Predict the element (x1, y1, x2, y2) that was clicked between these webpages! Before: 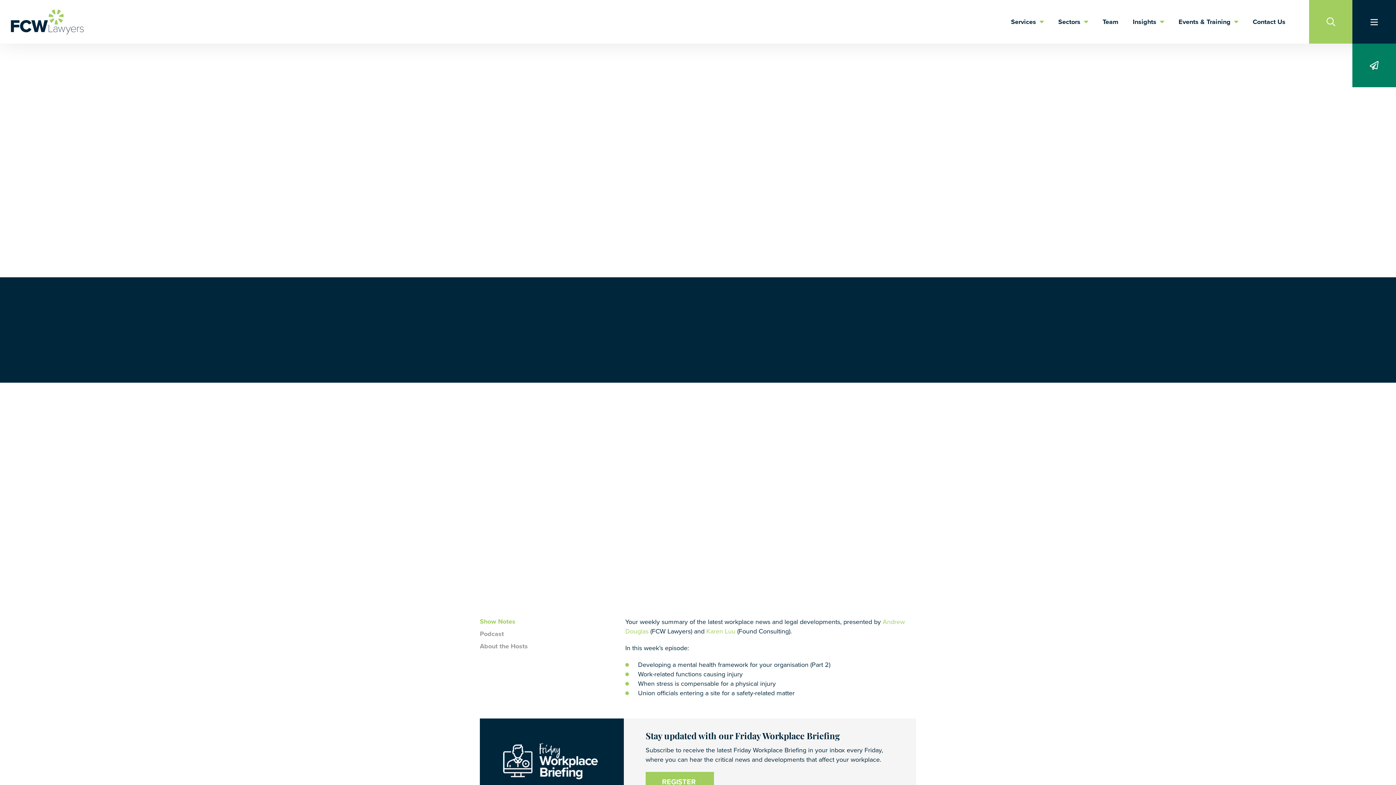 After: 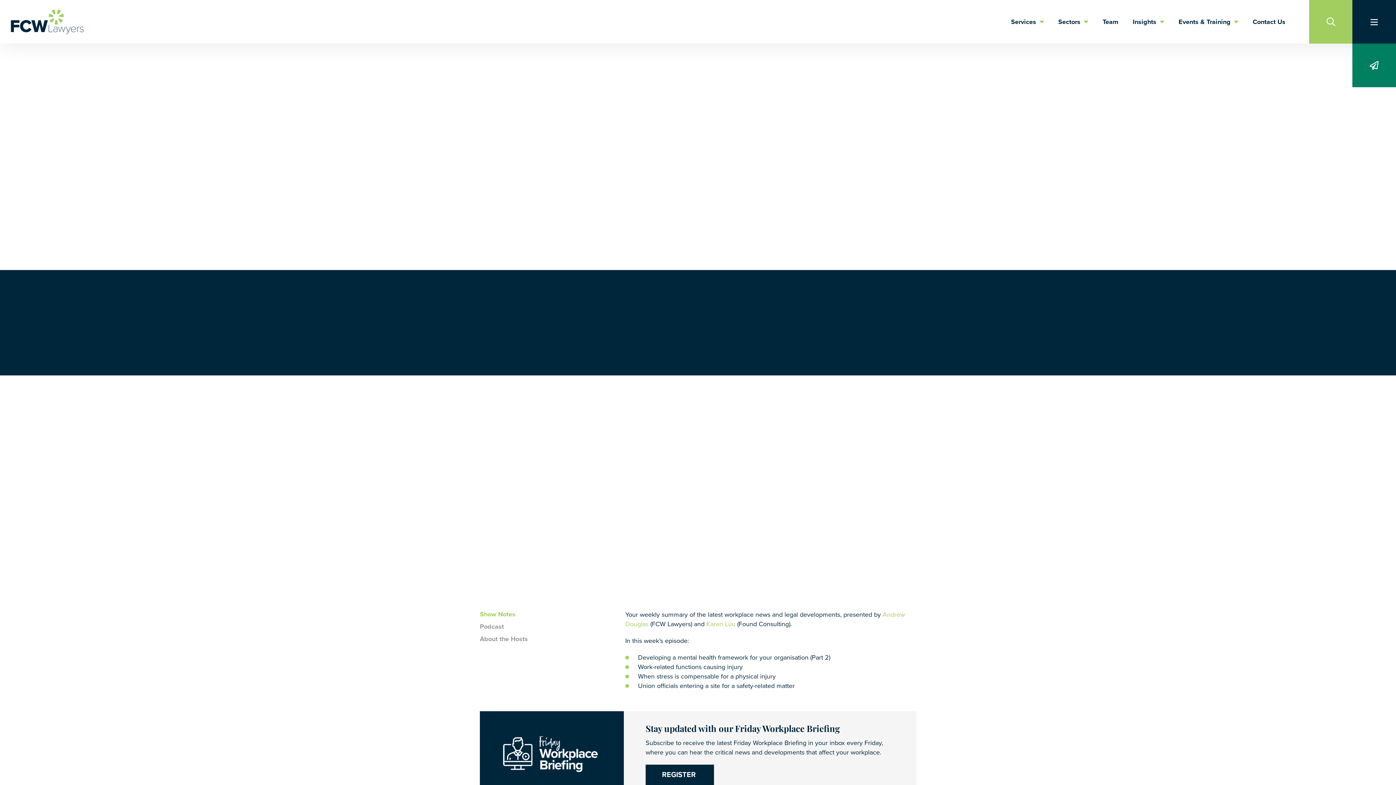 Action: bbox: (645, 772, 714, 792) label: REGISTER